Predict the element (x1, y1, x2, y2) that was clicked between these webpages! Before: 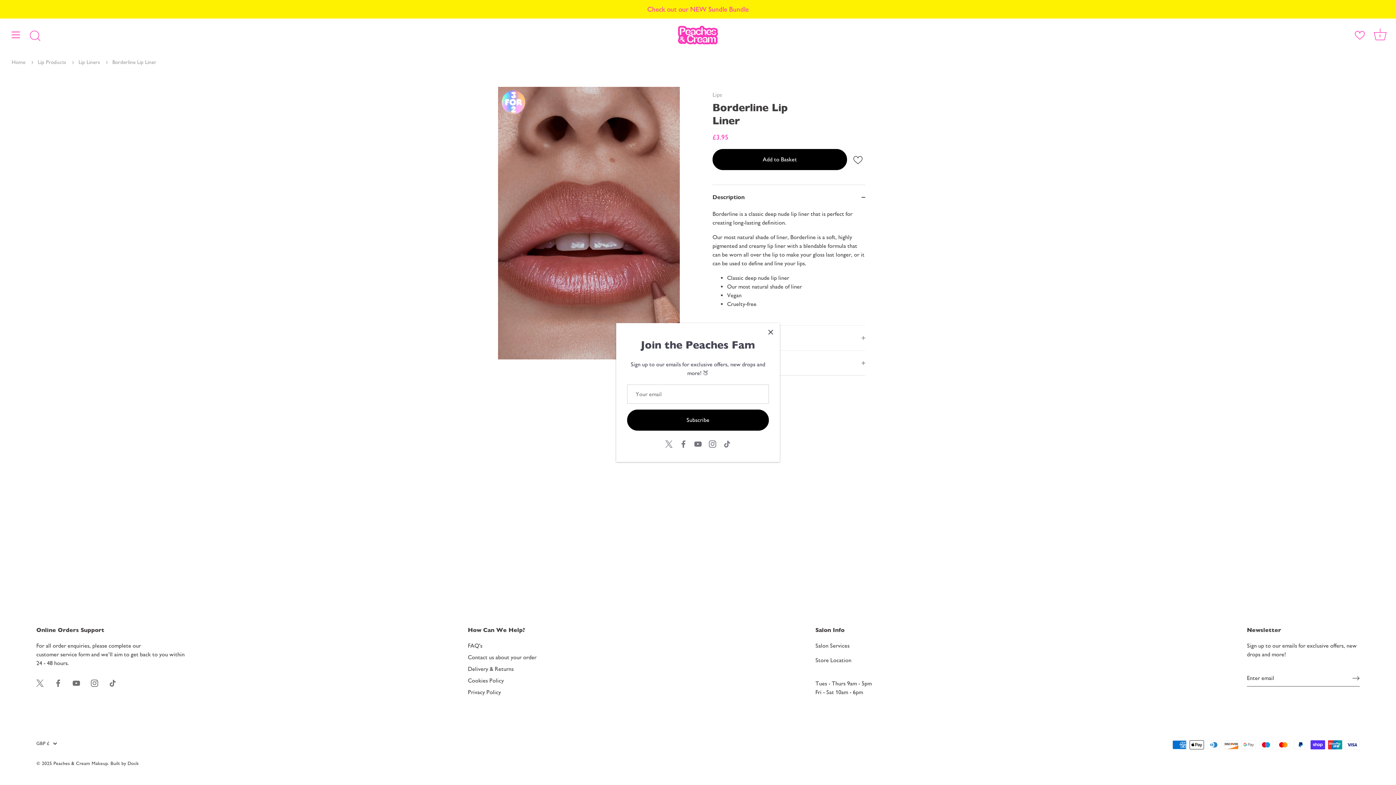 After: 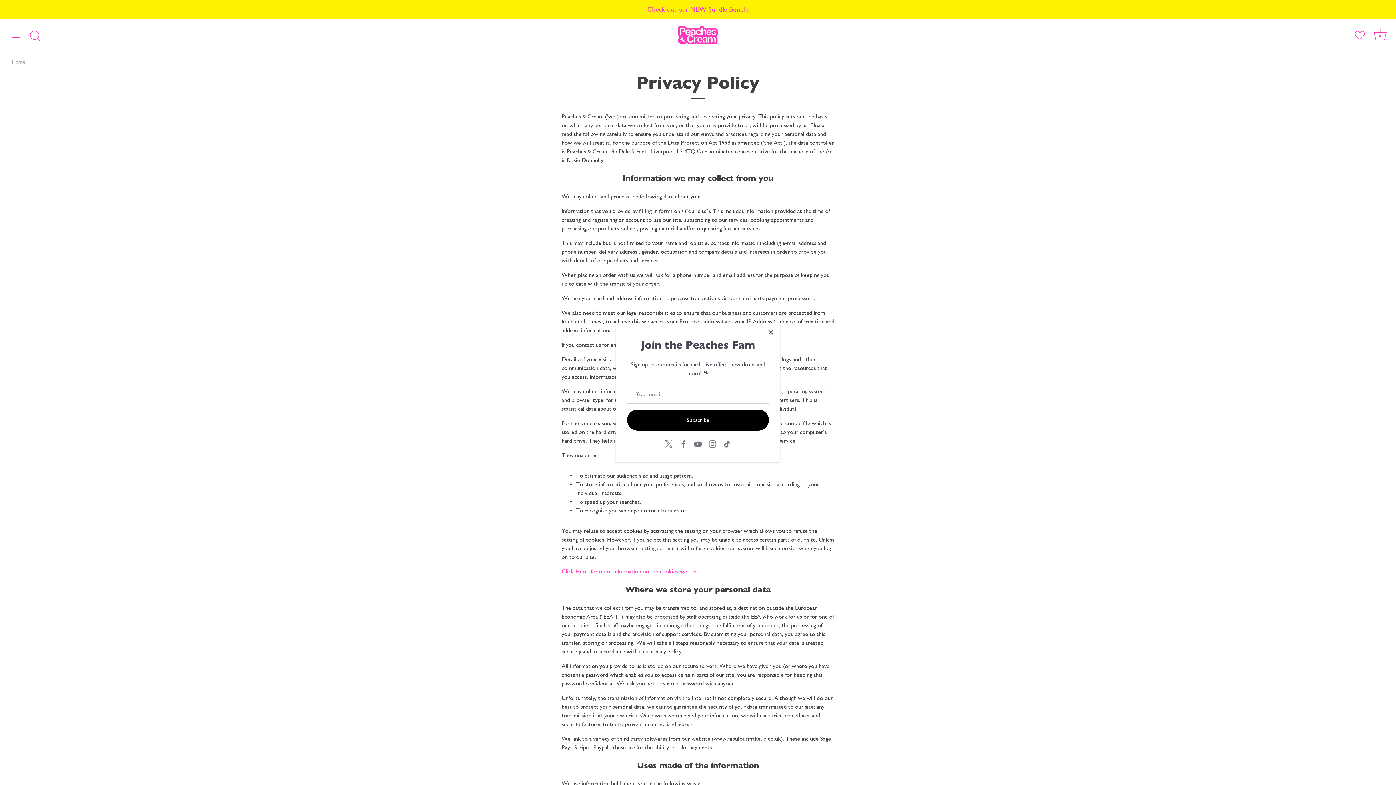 Action: bbox: (468, 688, 501, 697) label: Privacy Policy